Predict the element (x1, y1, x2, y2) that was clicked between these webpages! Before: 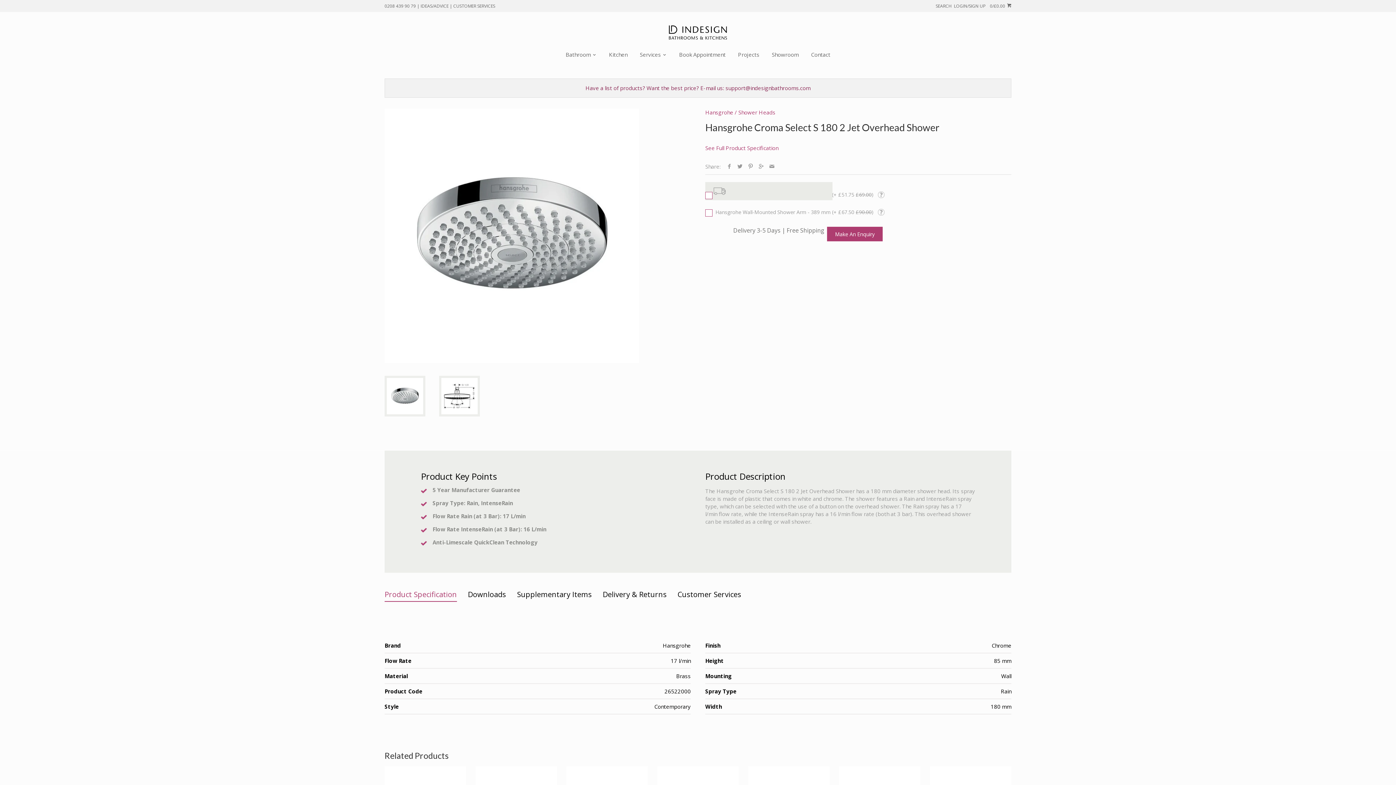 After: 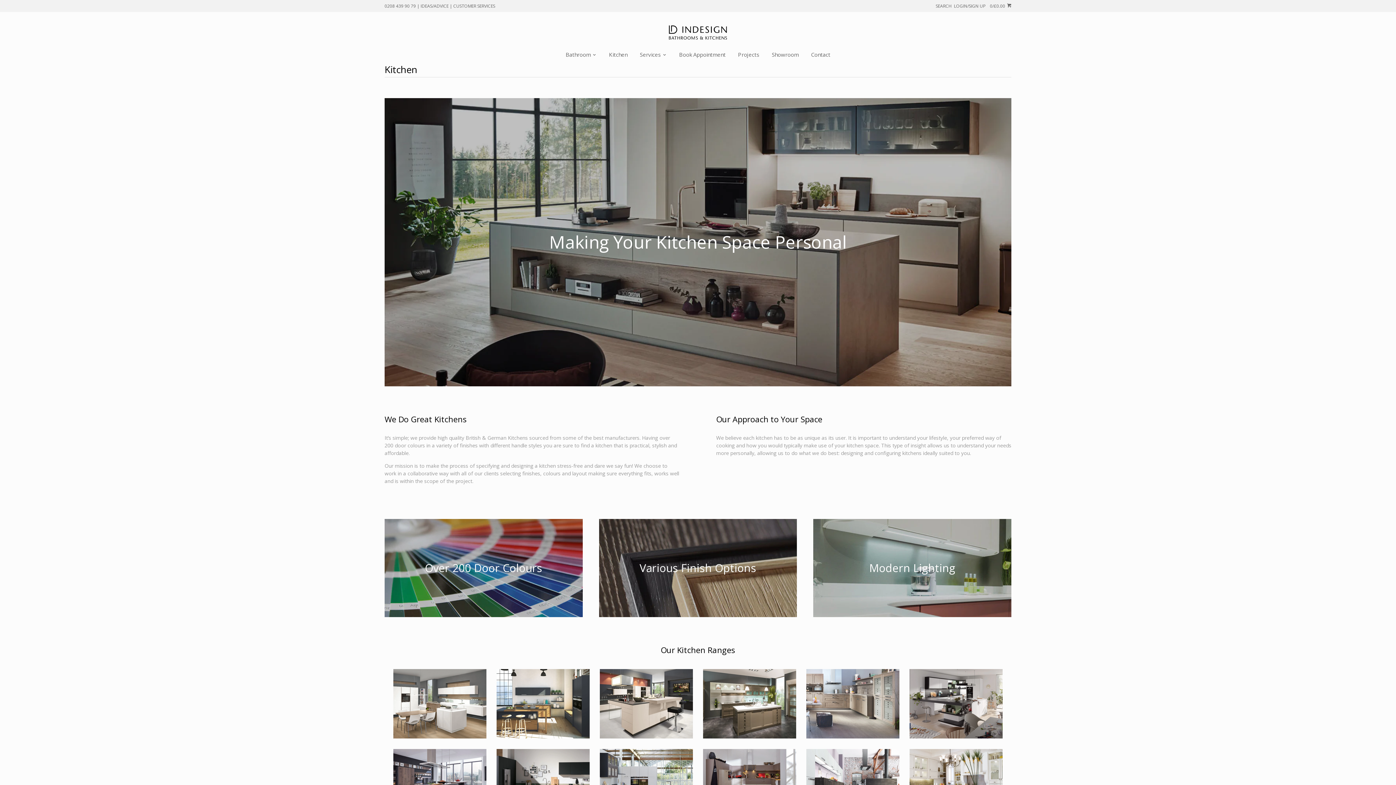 Action: label: Kitchen bbox: (603, 48, 633, 62)